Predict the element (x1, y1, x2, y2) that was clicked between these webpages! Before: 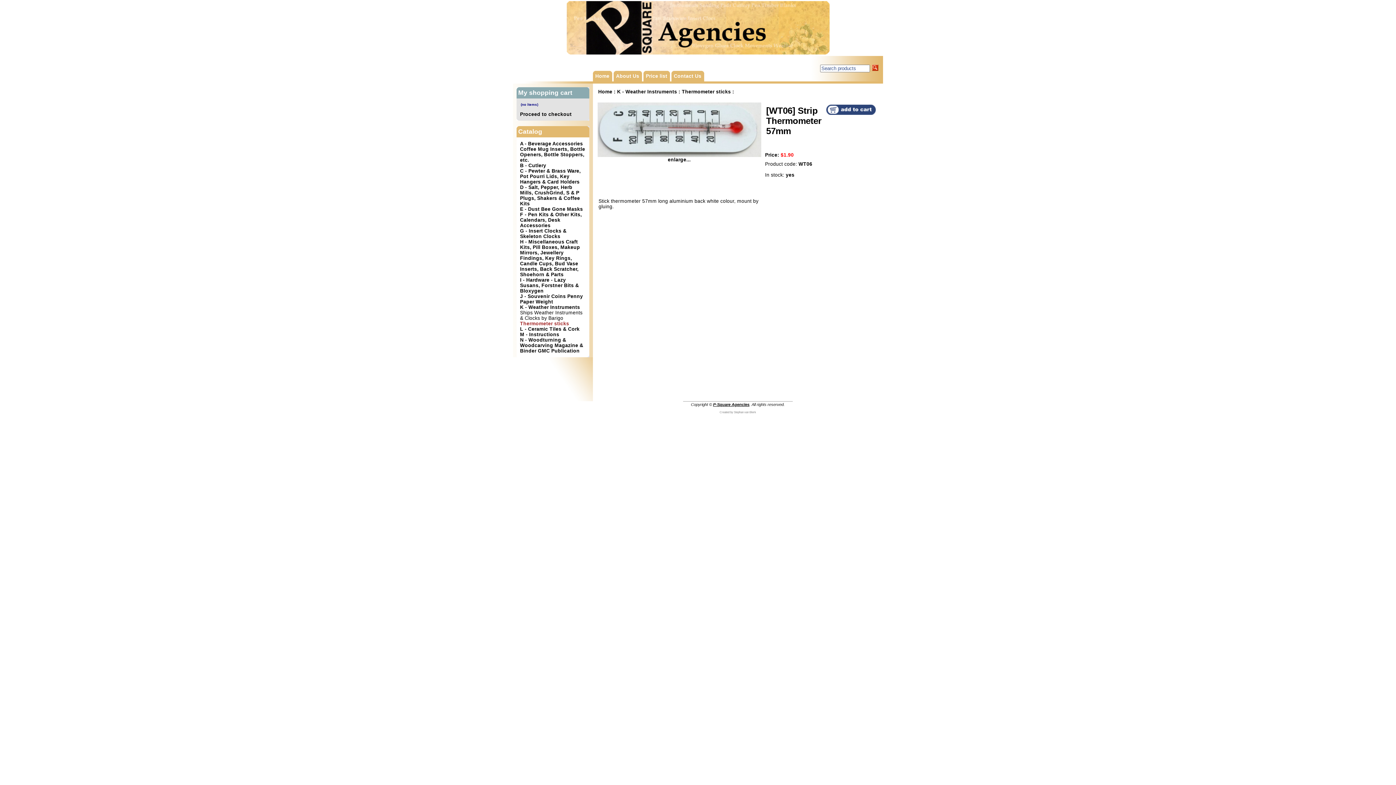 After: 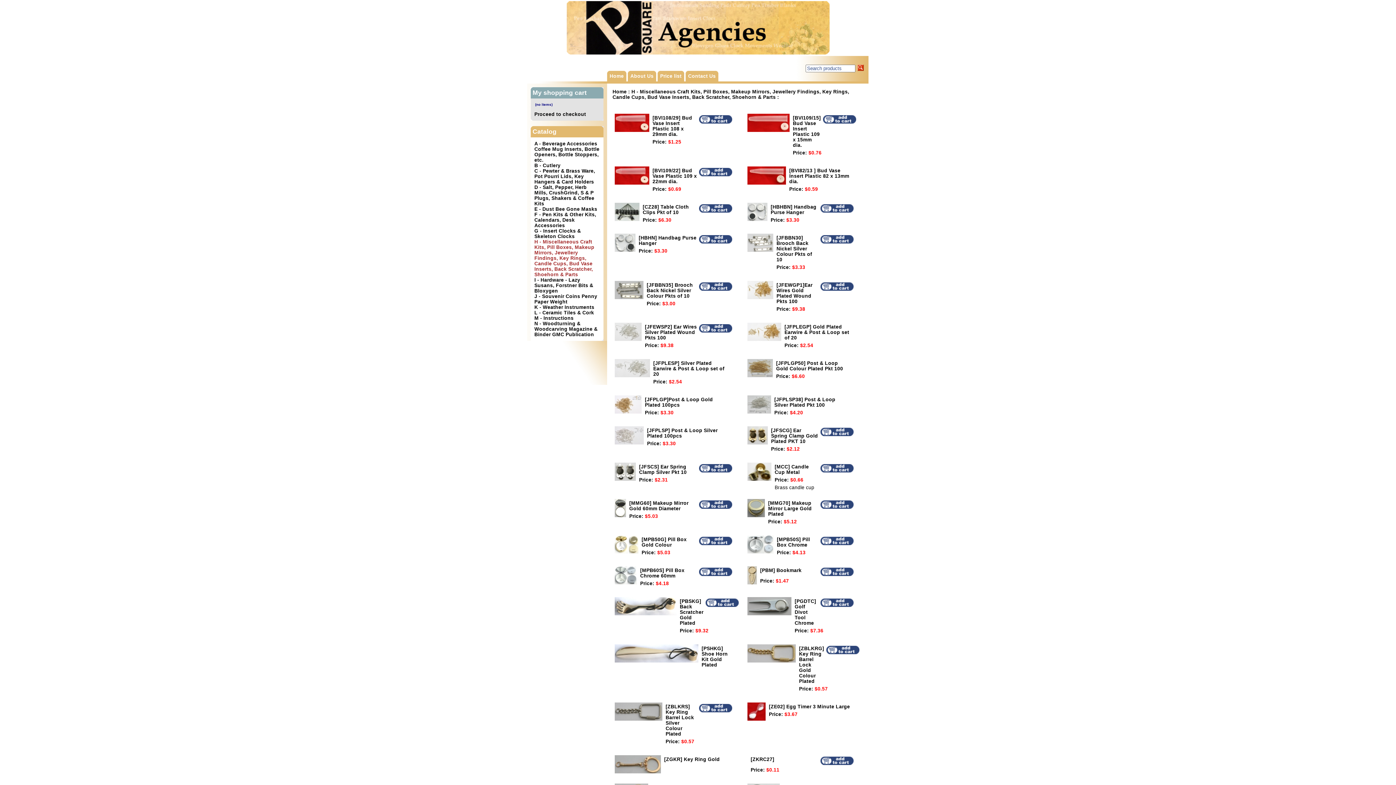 Action: bbox: (520, 239, 580, 277) label: H - Miscellaneous Craft Kits, Pill Boxes, Makeup Mirrors, Jewellery Findings, Key Rings, Candle Cups, Bud Vase Inserts, Back Scratcher, Shoehorn & Parts